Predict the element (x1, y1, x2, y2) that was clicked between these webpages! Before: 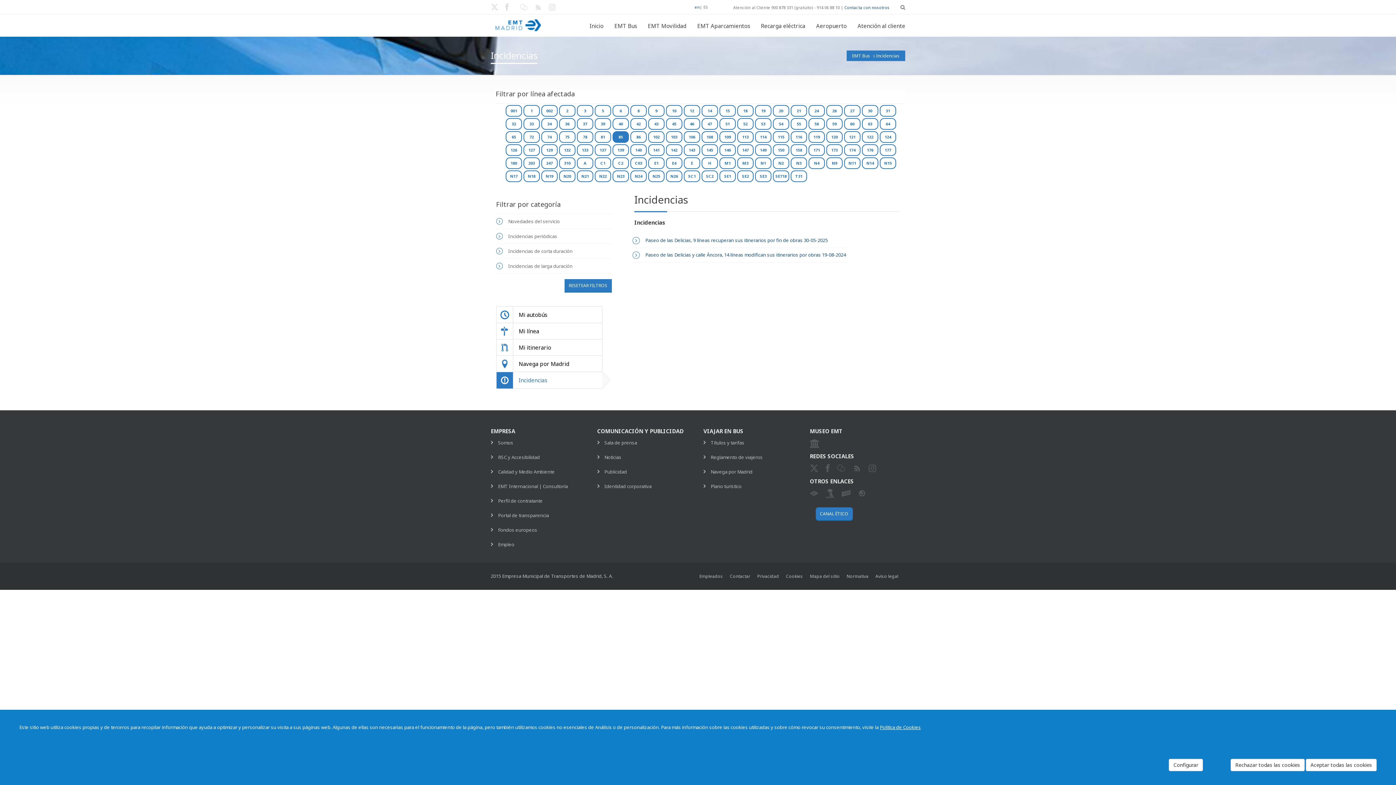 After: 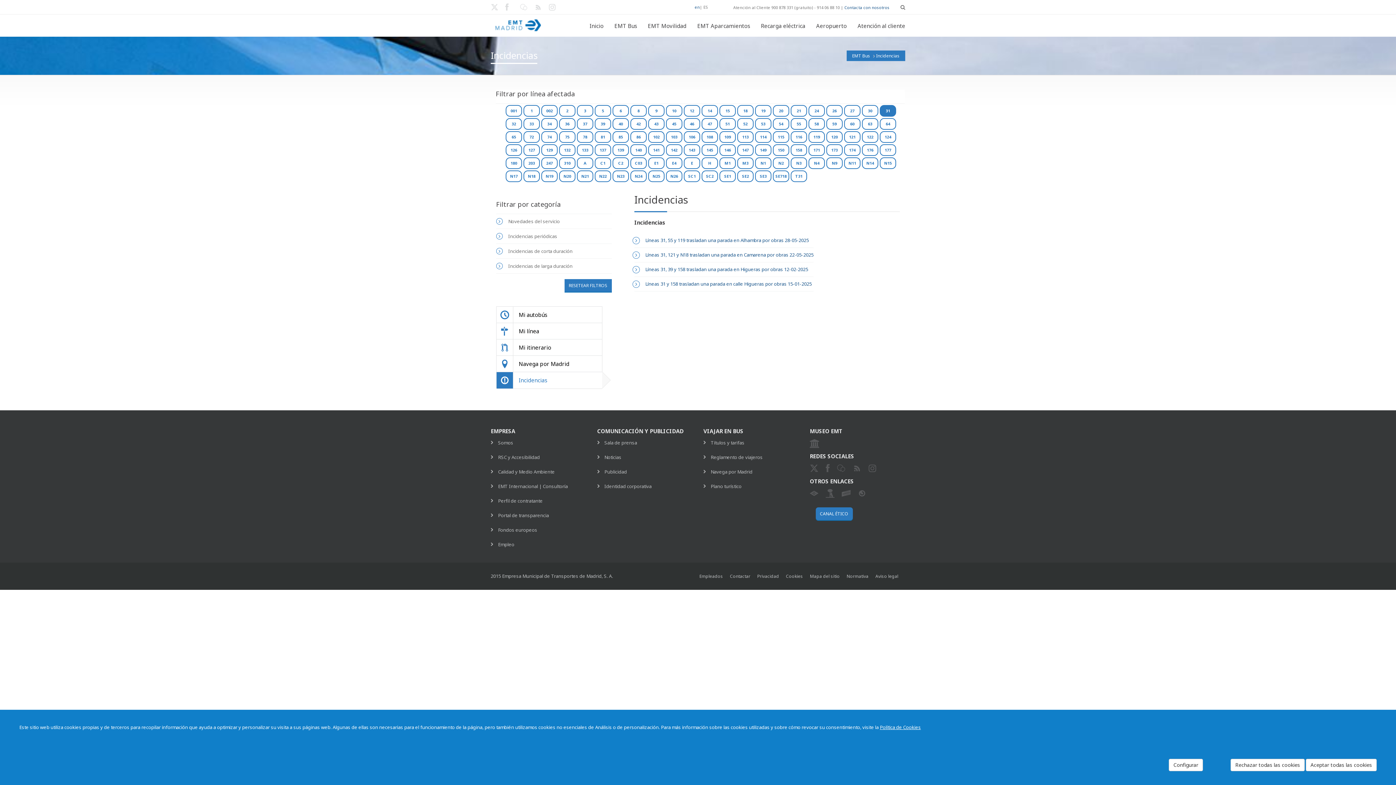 Action: label: 31 bbox: (880, 105, 896, 116)